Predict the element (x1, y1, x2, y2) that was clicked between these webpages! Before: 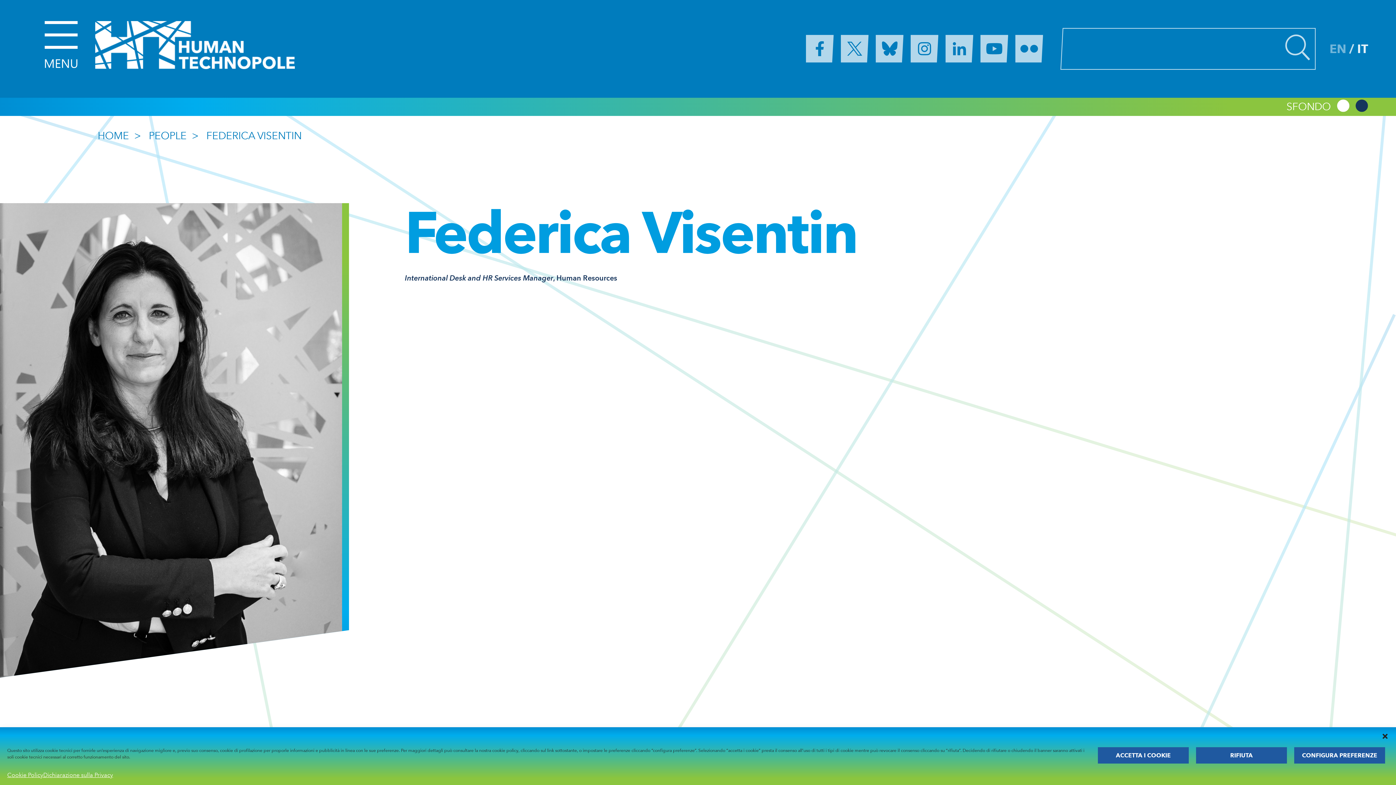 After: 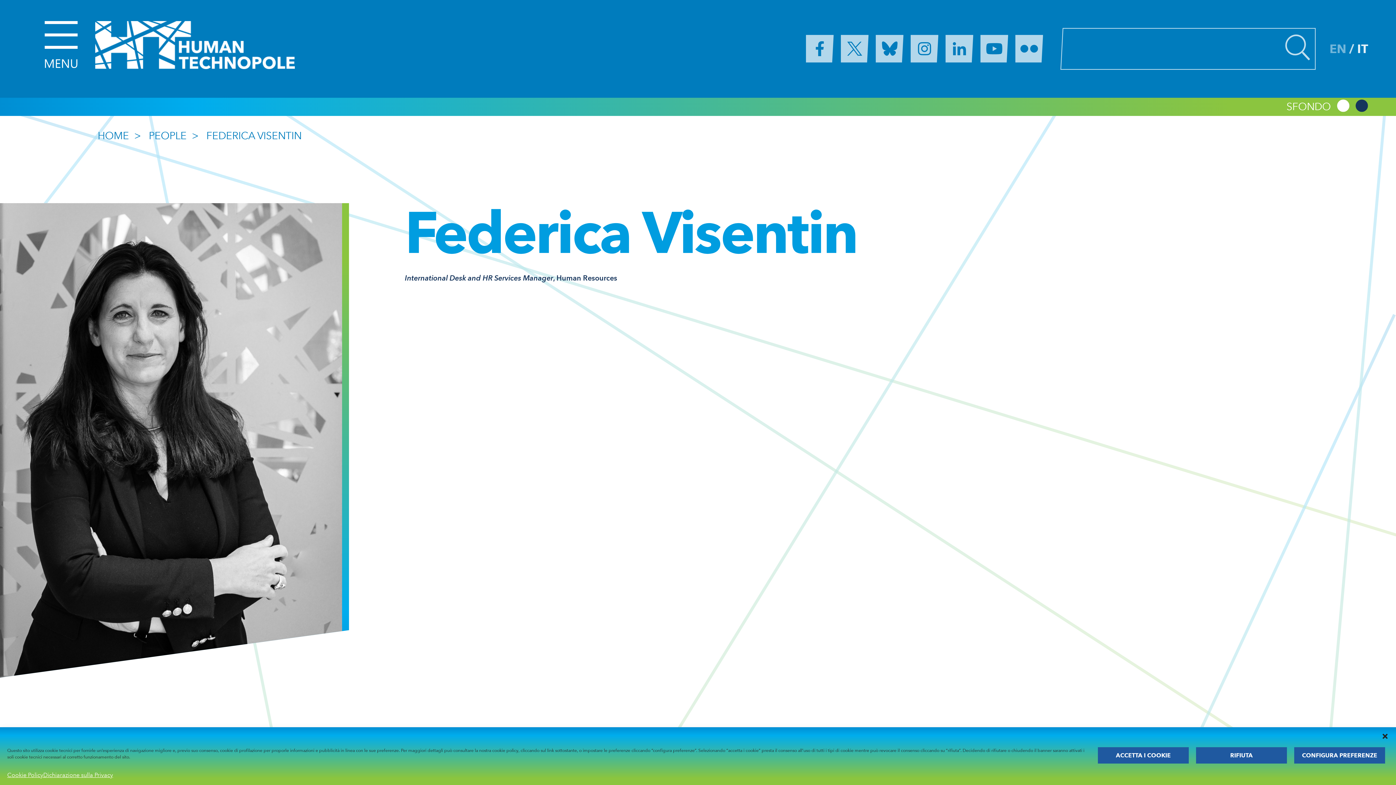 Action: bbox: (1357, 41, 1368, 56) label: IT